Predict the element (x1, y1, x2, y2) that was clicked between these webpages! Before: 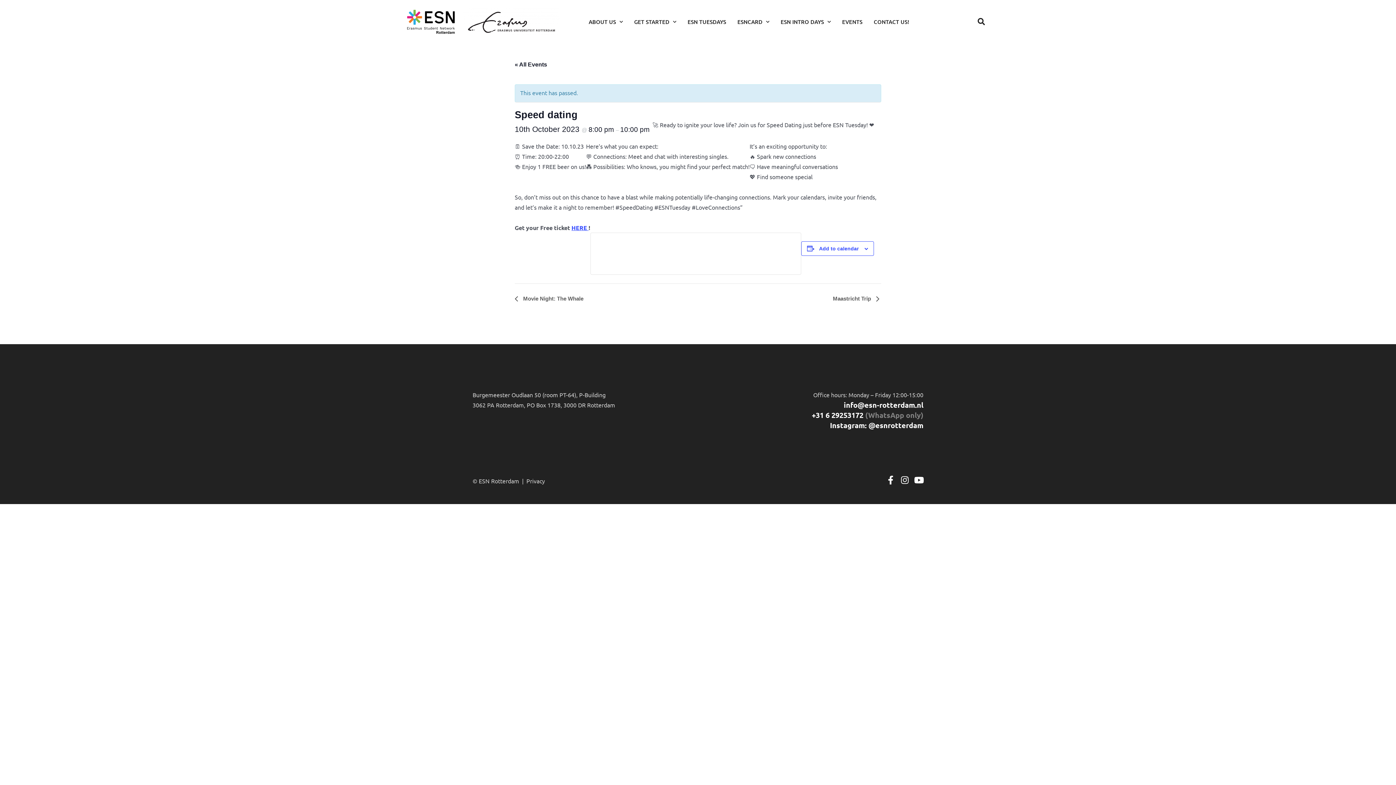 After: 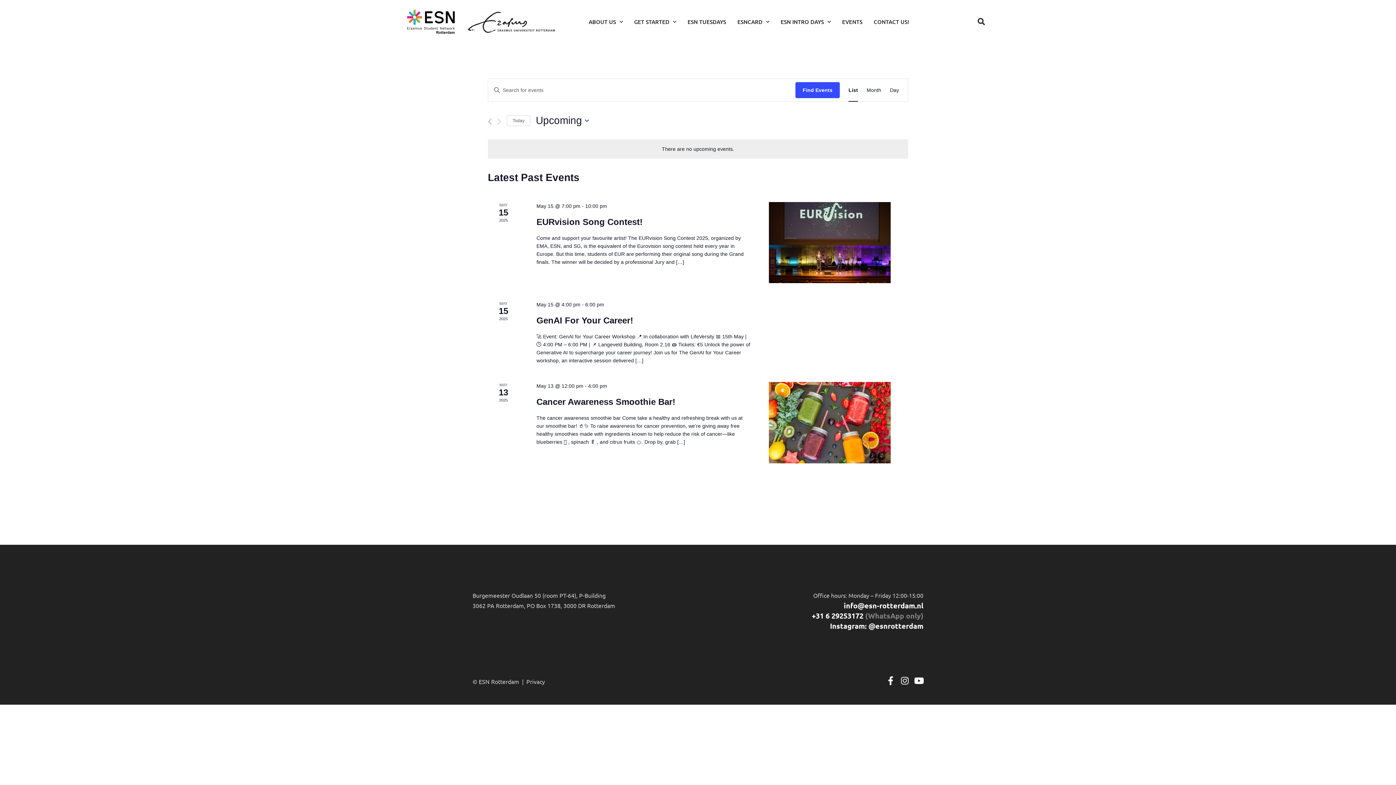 Action: bbox: (842, 16, 862, 27) label: EVENTS